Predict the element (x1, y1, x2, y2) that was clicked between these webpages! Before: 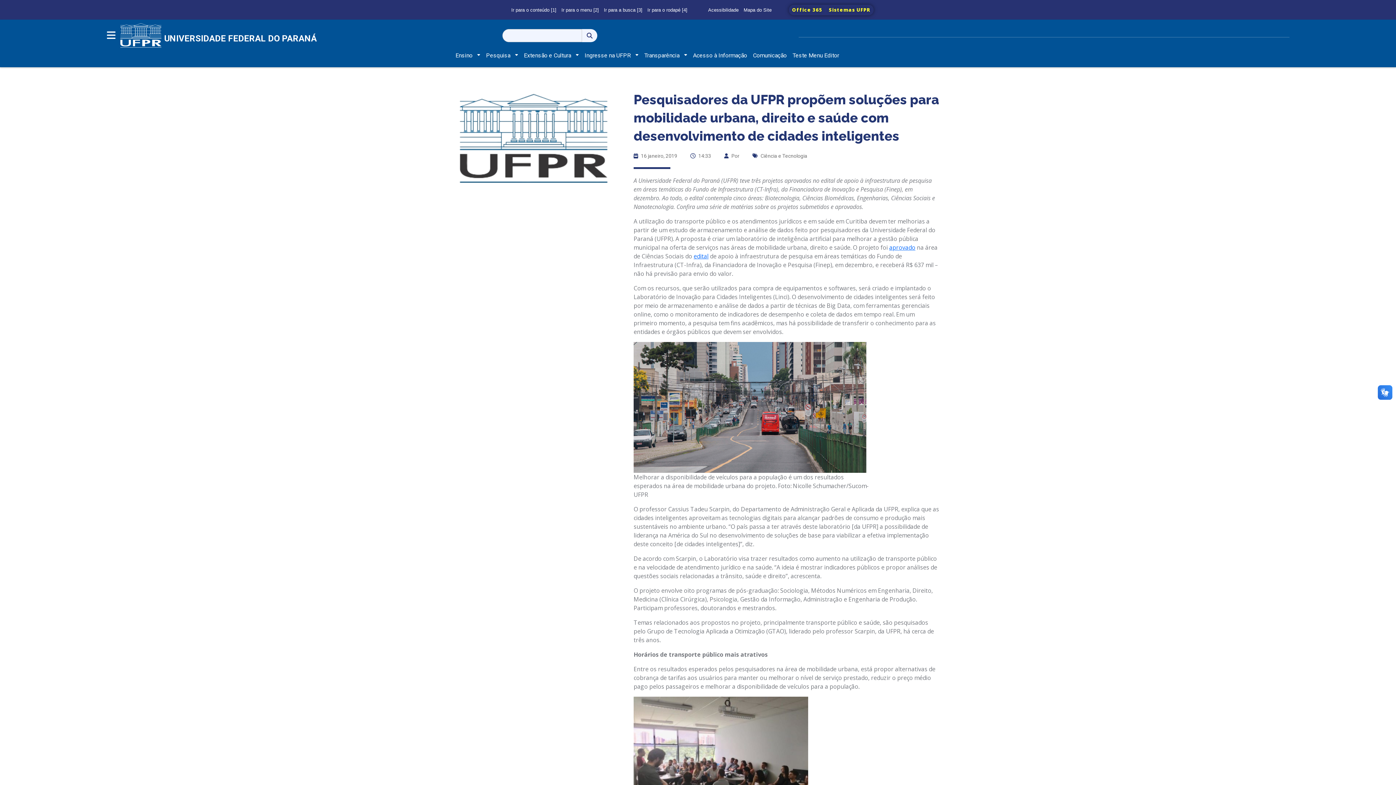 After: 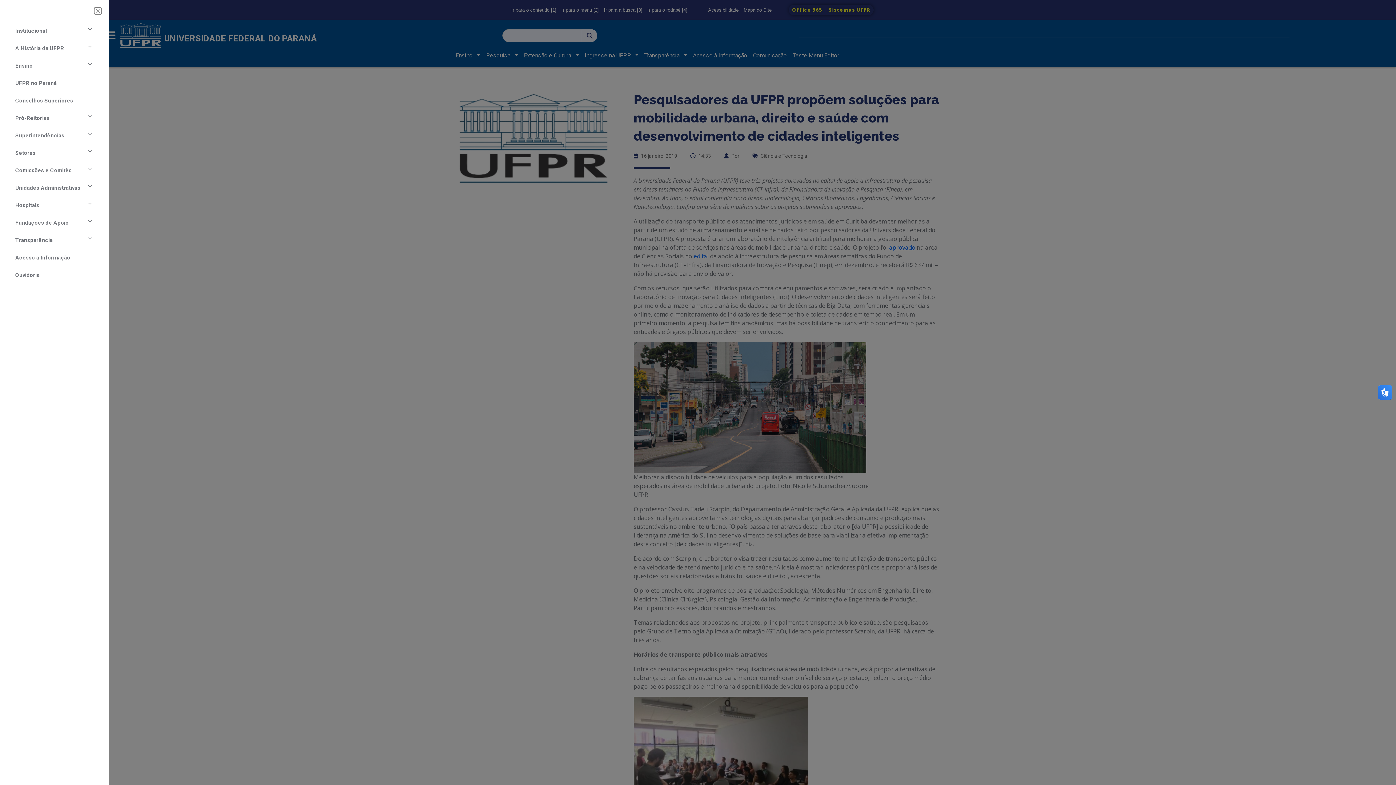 Action: bbox: (106, 25, 120, 45)